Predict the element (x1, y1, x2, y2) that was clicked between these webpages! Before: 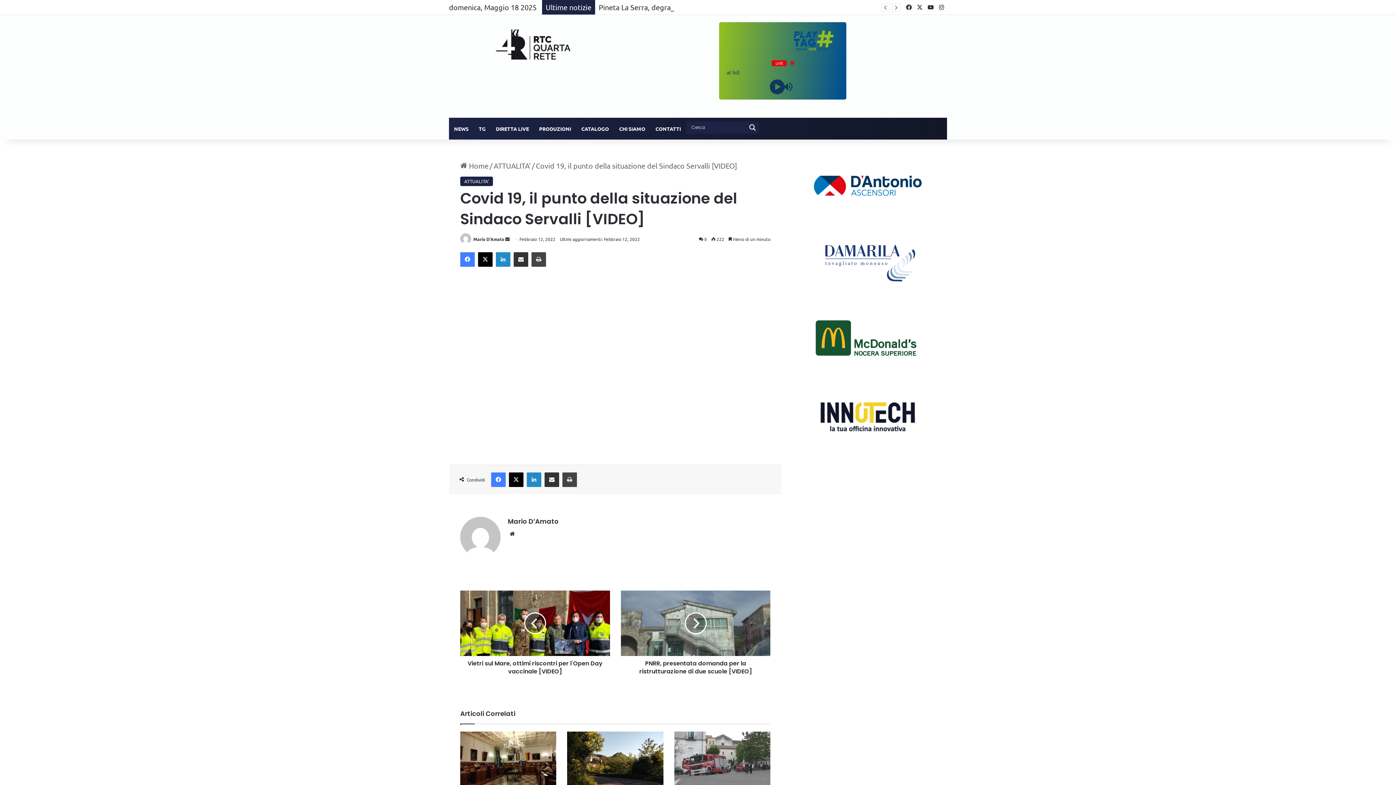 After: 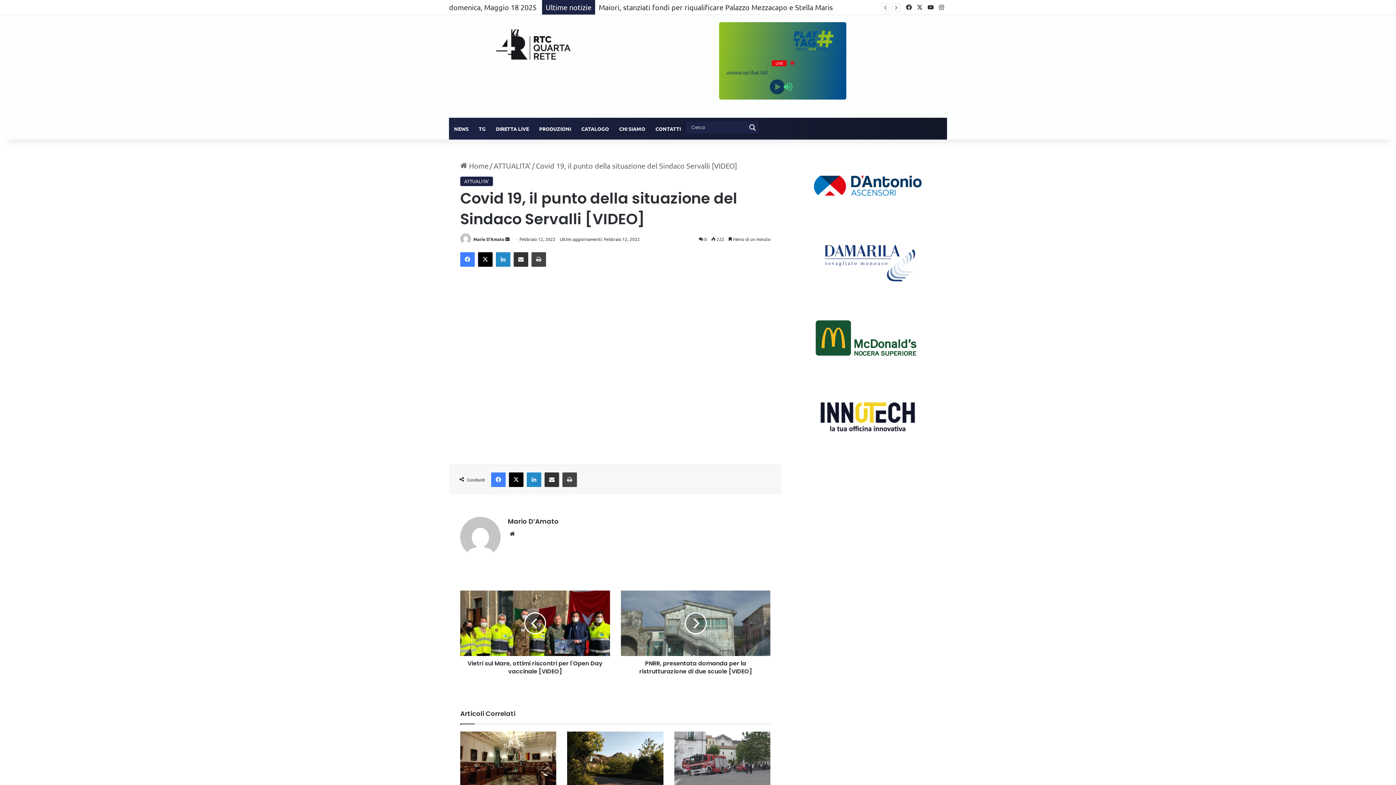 Action: bbox: (783, 81, 793, 92)